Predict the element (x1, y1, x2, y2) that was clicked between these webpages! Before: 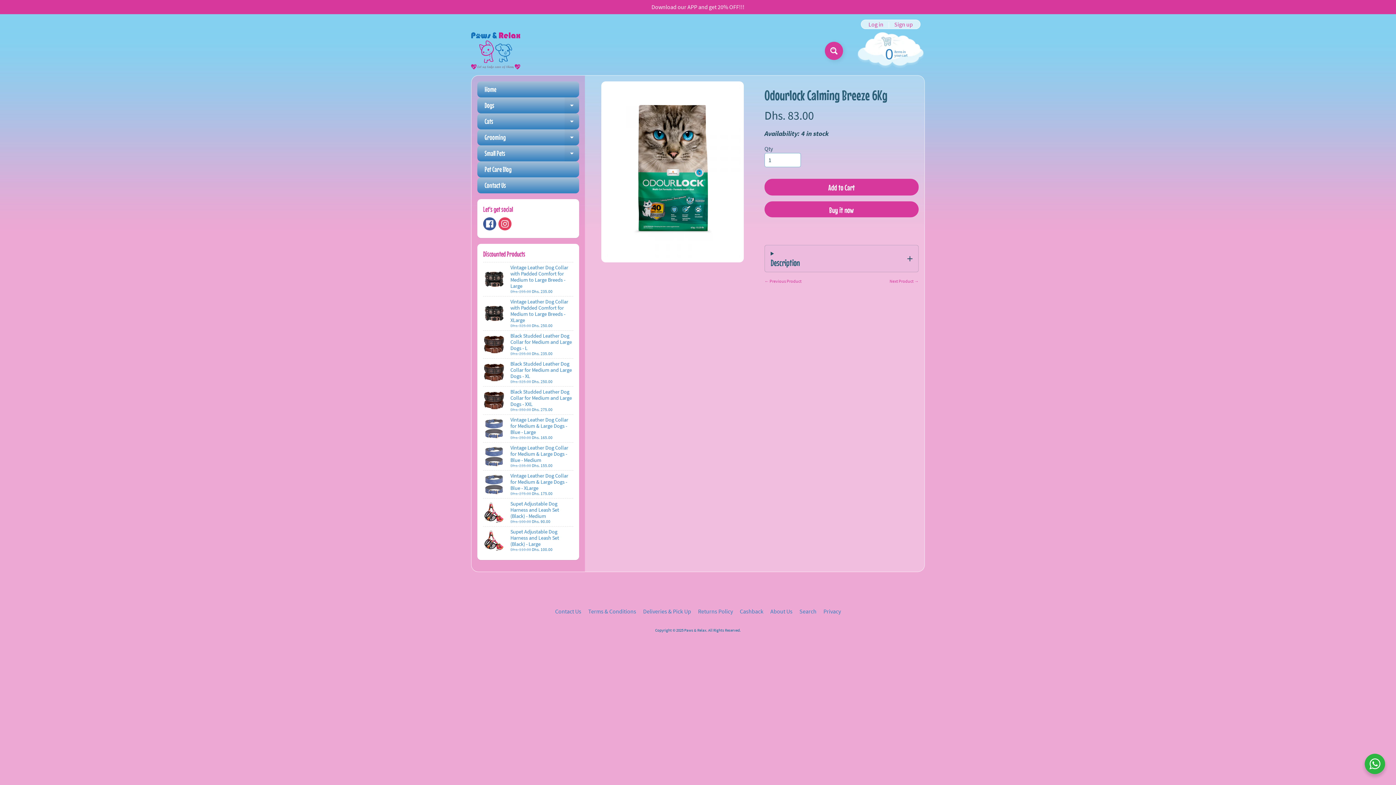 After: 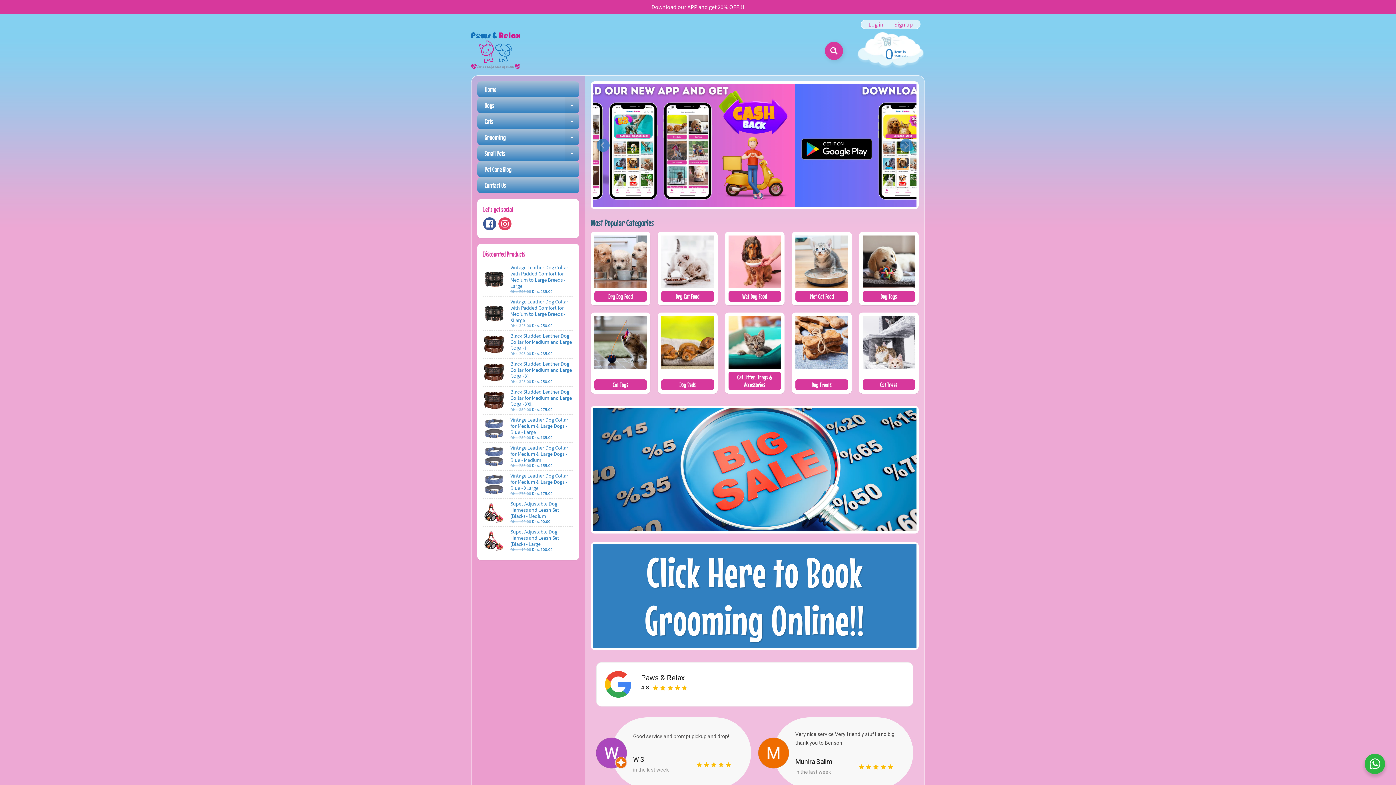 Action: bbox: (471, 32, 520, 69)